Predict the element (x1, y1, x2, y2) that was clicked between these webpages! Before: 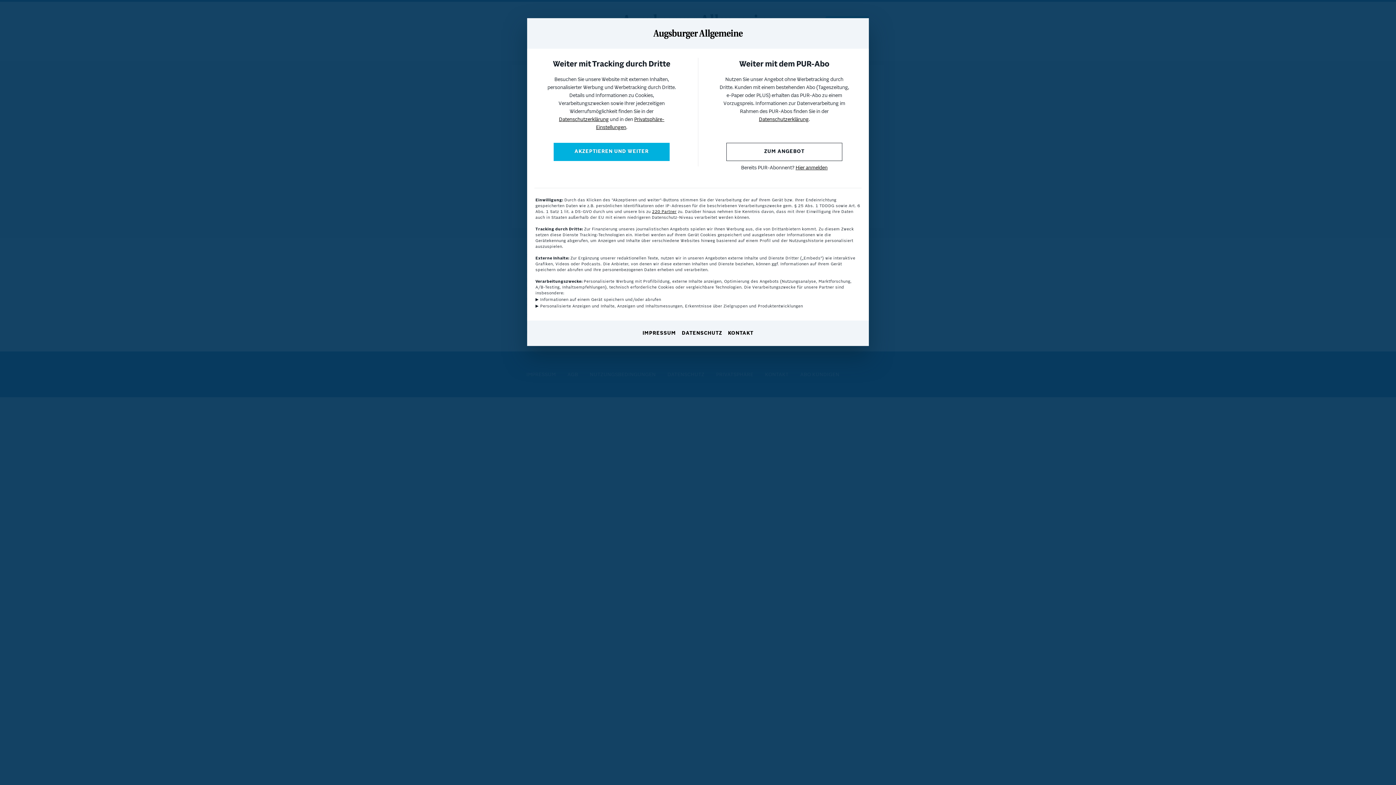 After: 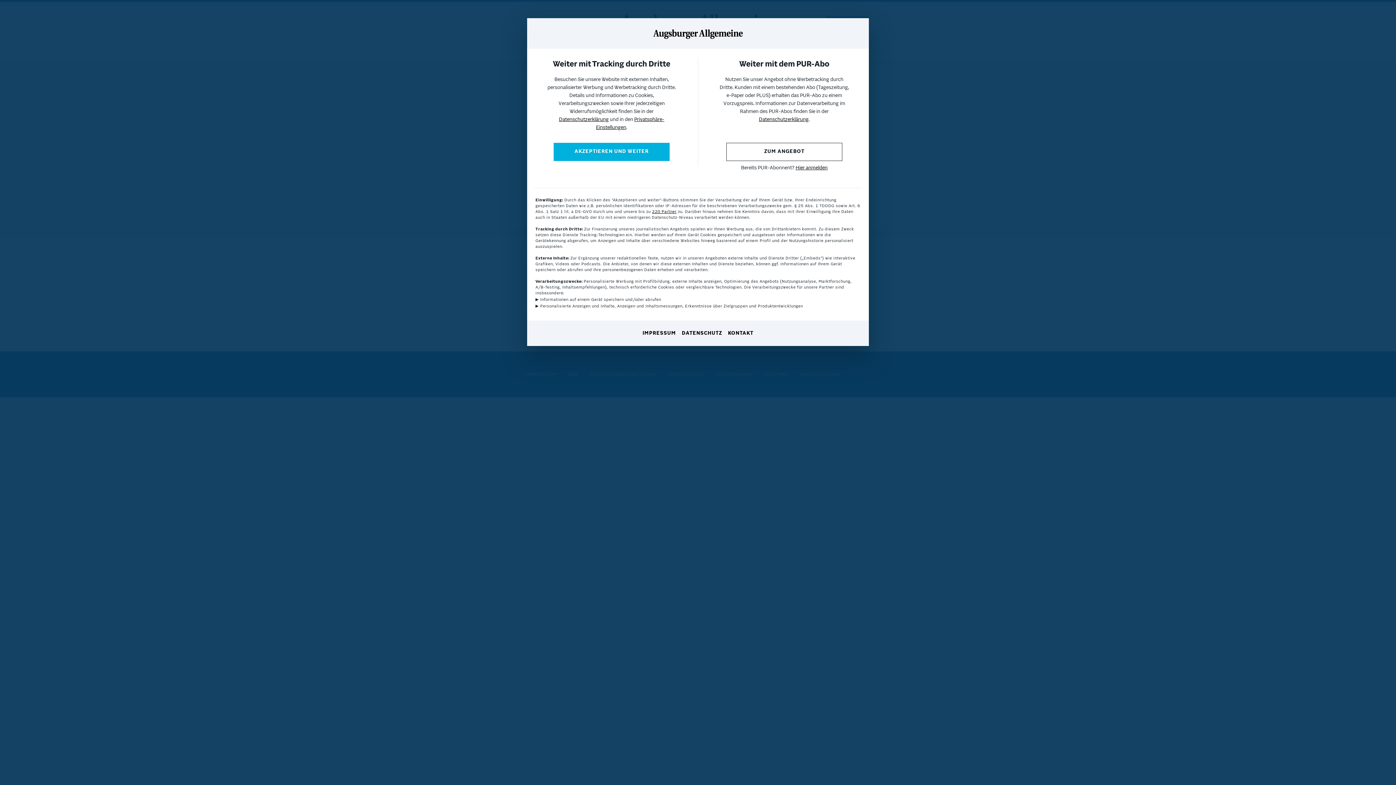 Action: bbox: (795, 165, 827, 170) label: Hier anmelden